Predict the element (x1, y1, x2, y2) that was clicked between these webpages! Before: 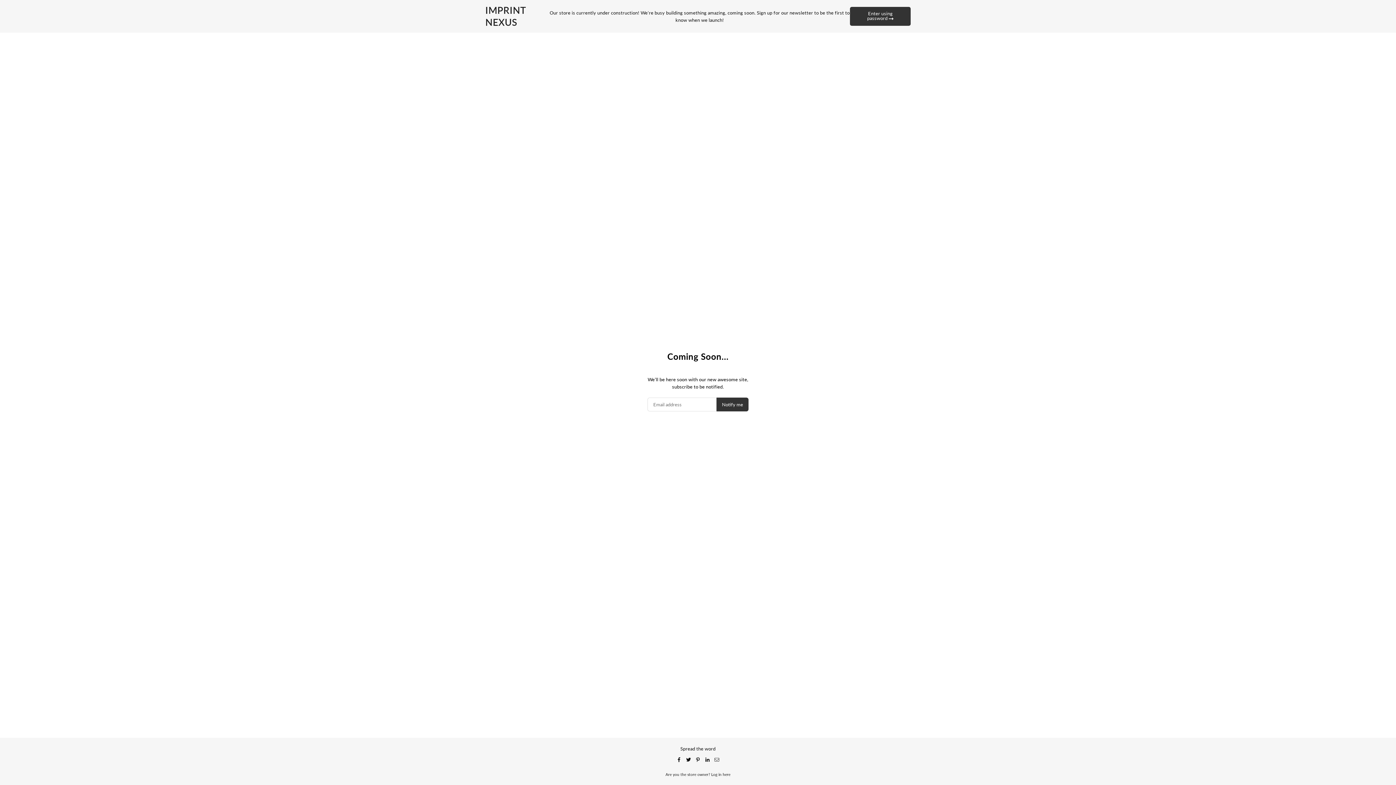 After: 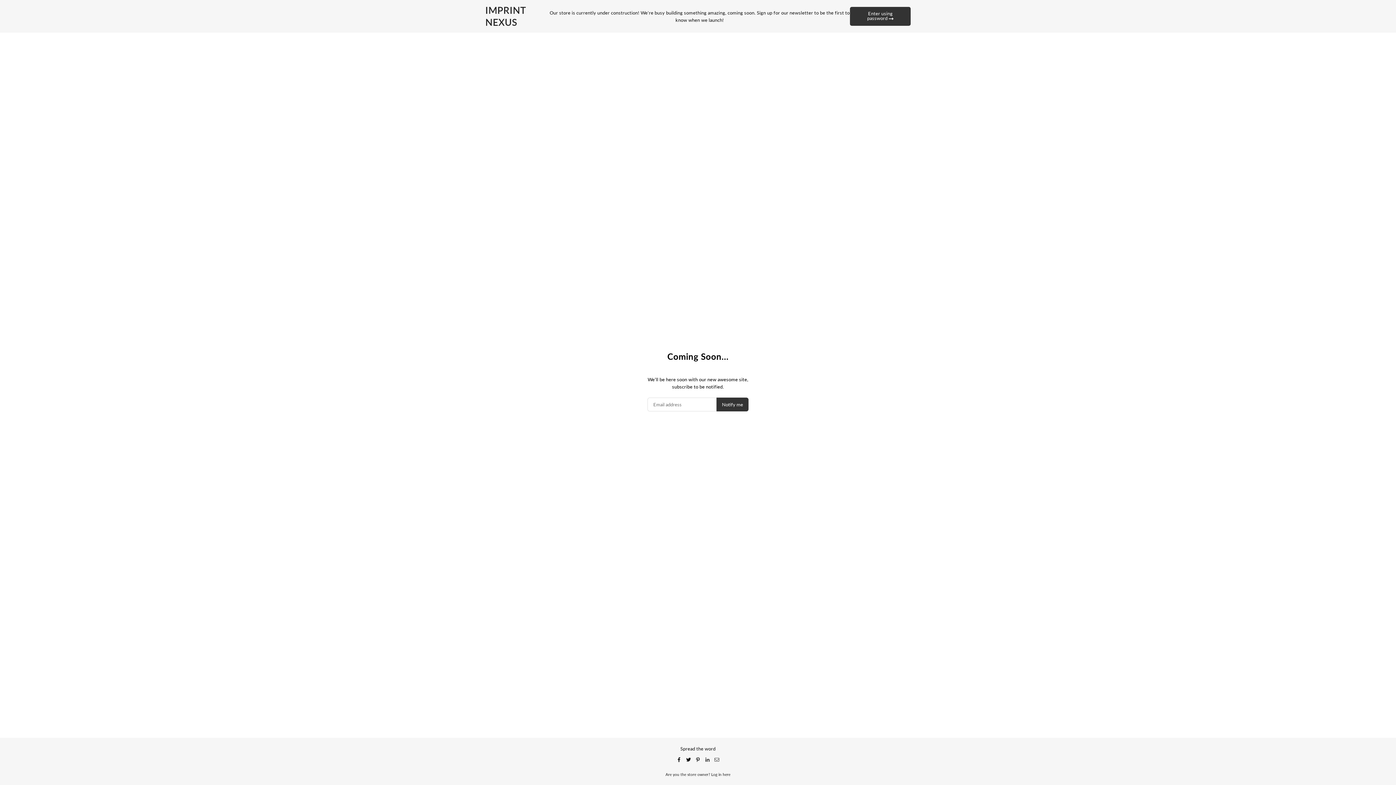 Action: bbox: (702, 756, 712, 763)